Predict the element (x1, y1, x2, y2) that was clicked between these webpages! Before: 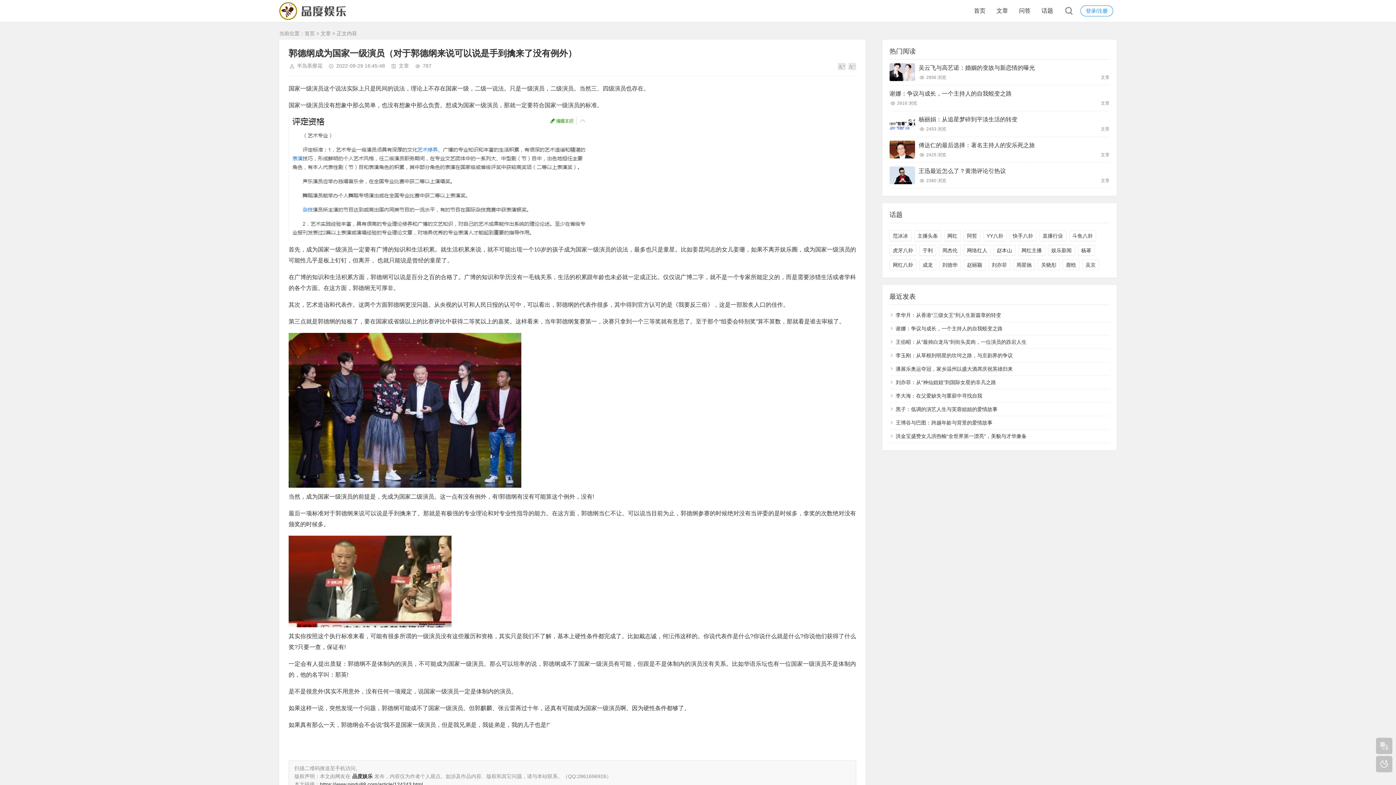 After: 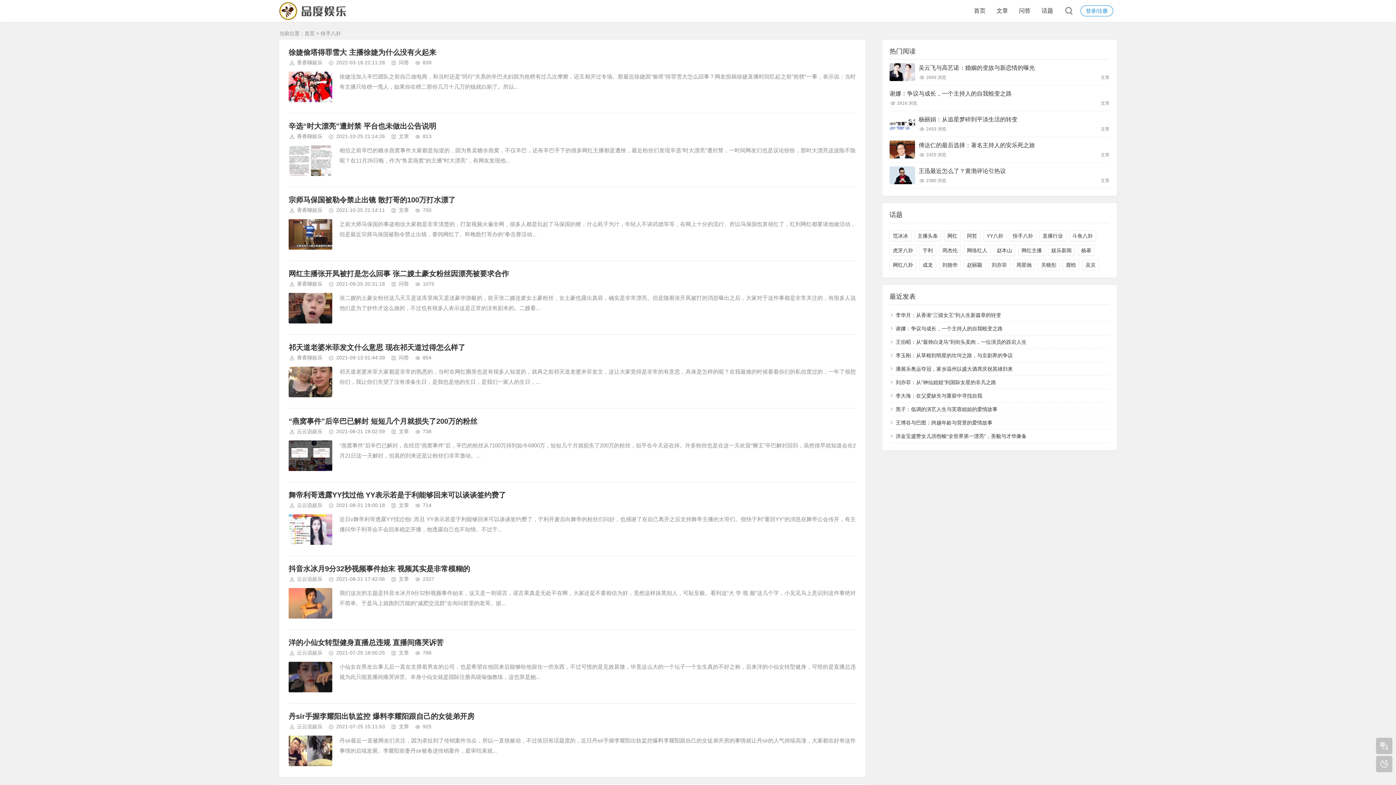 Action: bbox: (1009, 230, 1036, 241) label: 快手八卦